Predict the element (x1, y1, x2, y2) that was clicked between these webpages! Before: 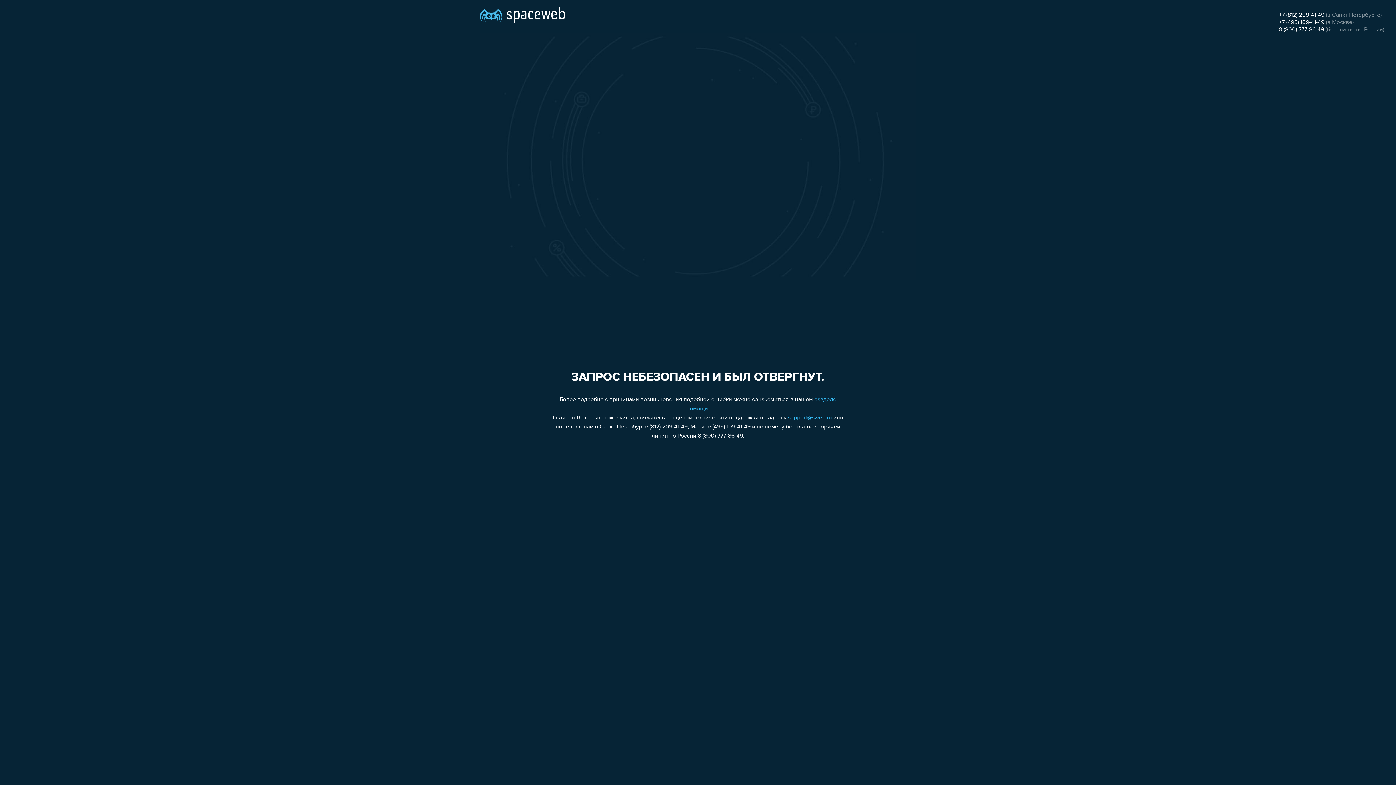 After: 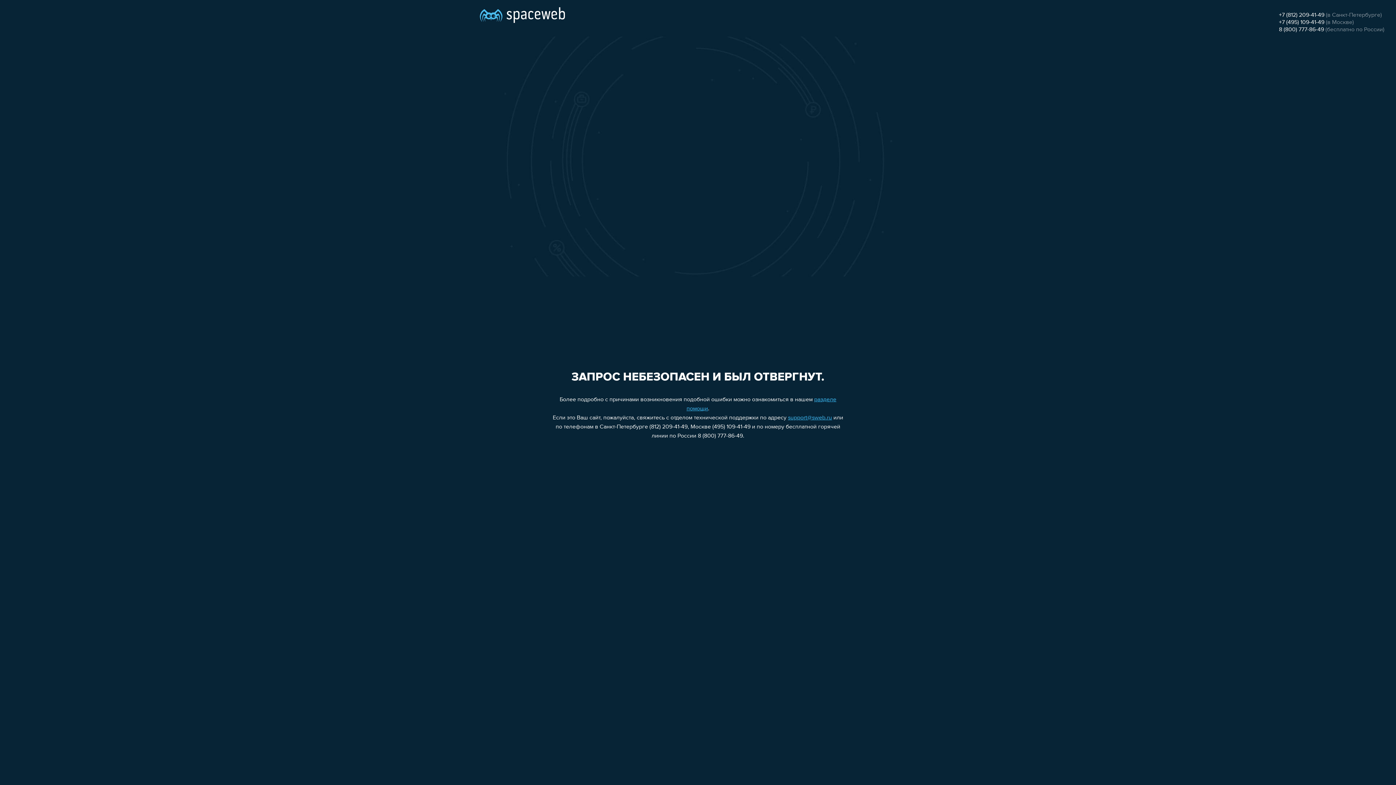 Action: bbox: (1279, 12, 1324, 18) label: +7 (812) 209-41-49